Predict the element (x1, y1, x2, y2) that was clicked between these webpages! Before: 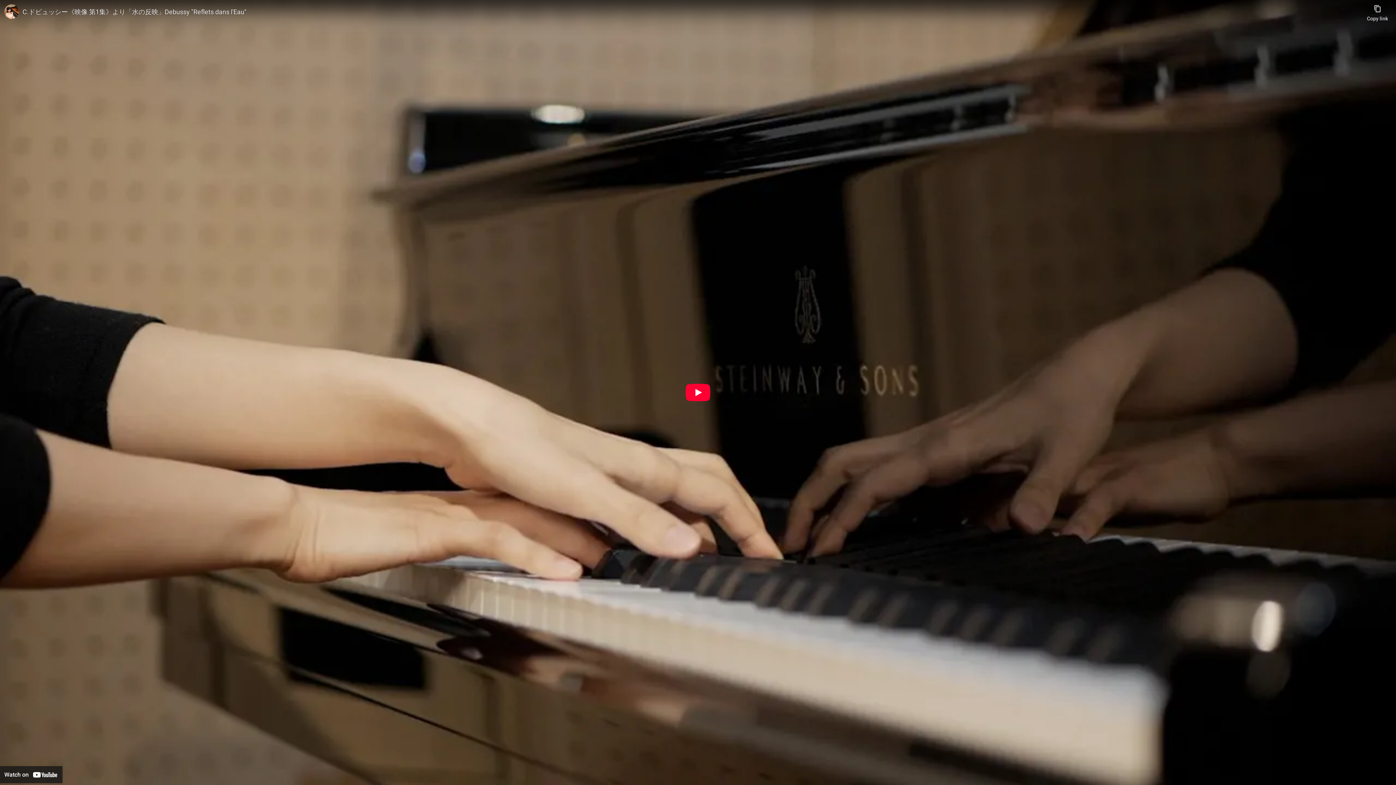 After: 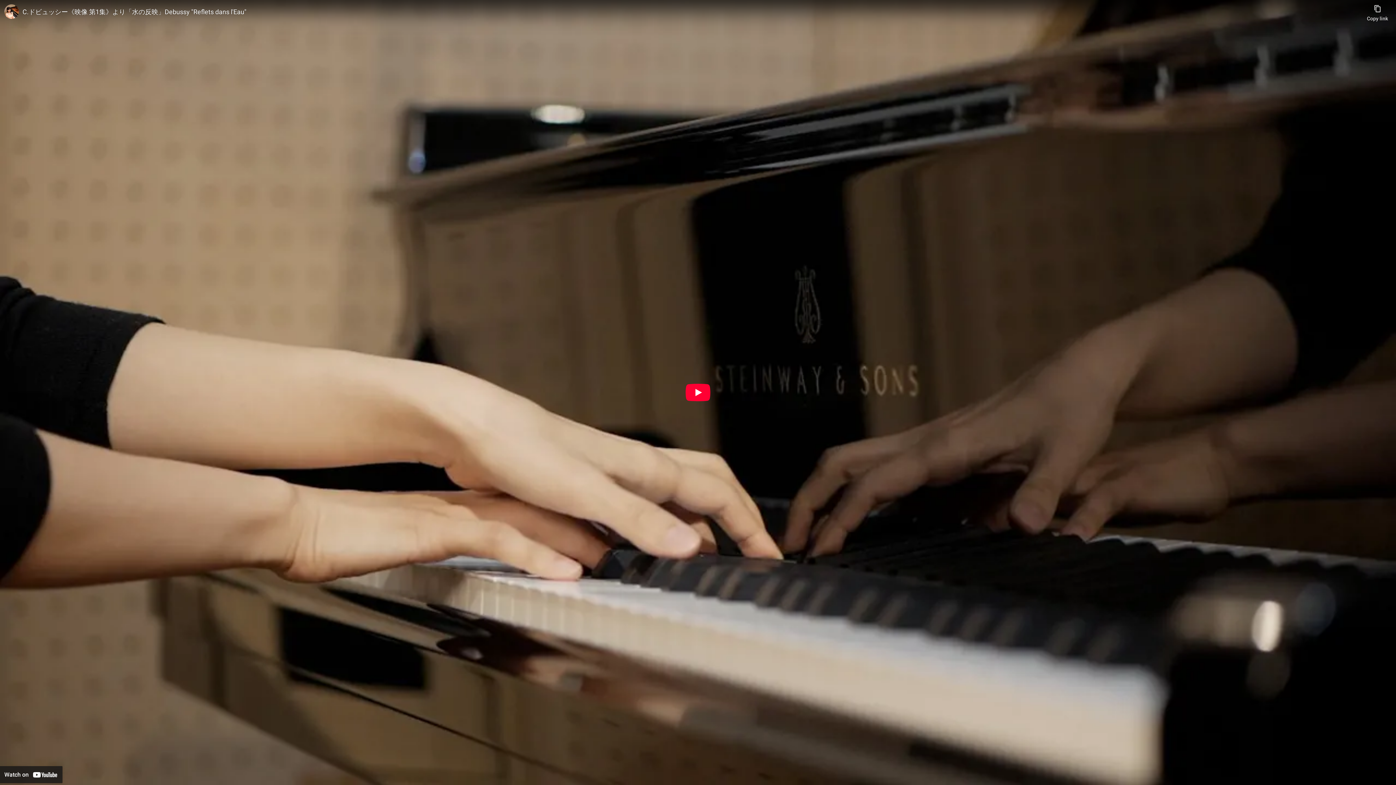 Action: label: C.ドビュッシー《映像 第1集》より「水の反映」Debussy "Reflets dans l'Eau" bbox: (22, 7, 1363, 16)